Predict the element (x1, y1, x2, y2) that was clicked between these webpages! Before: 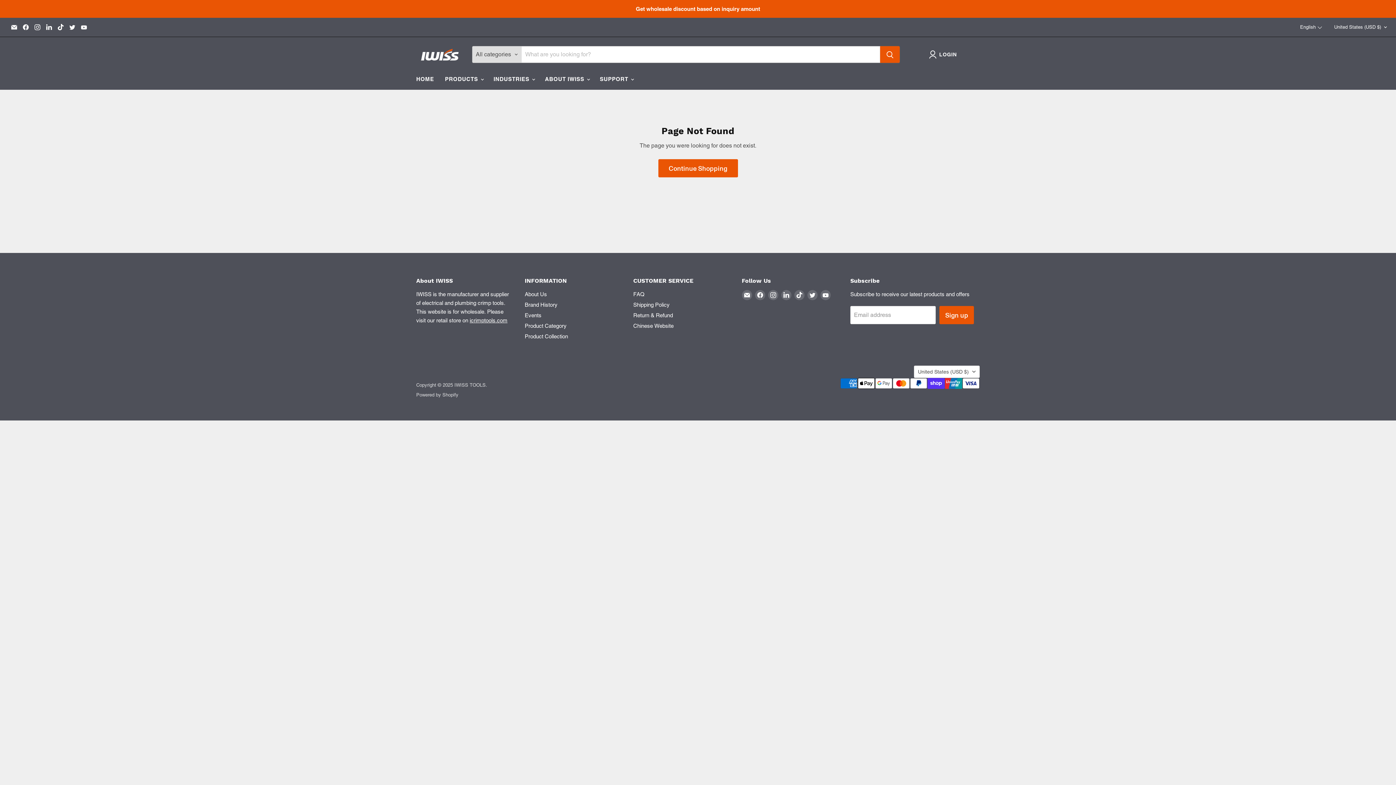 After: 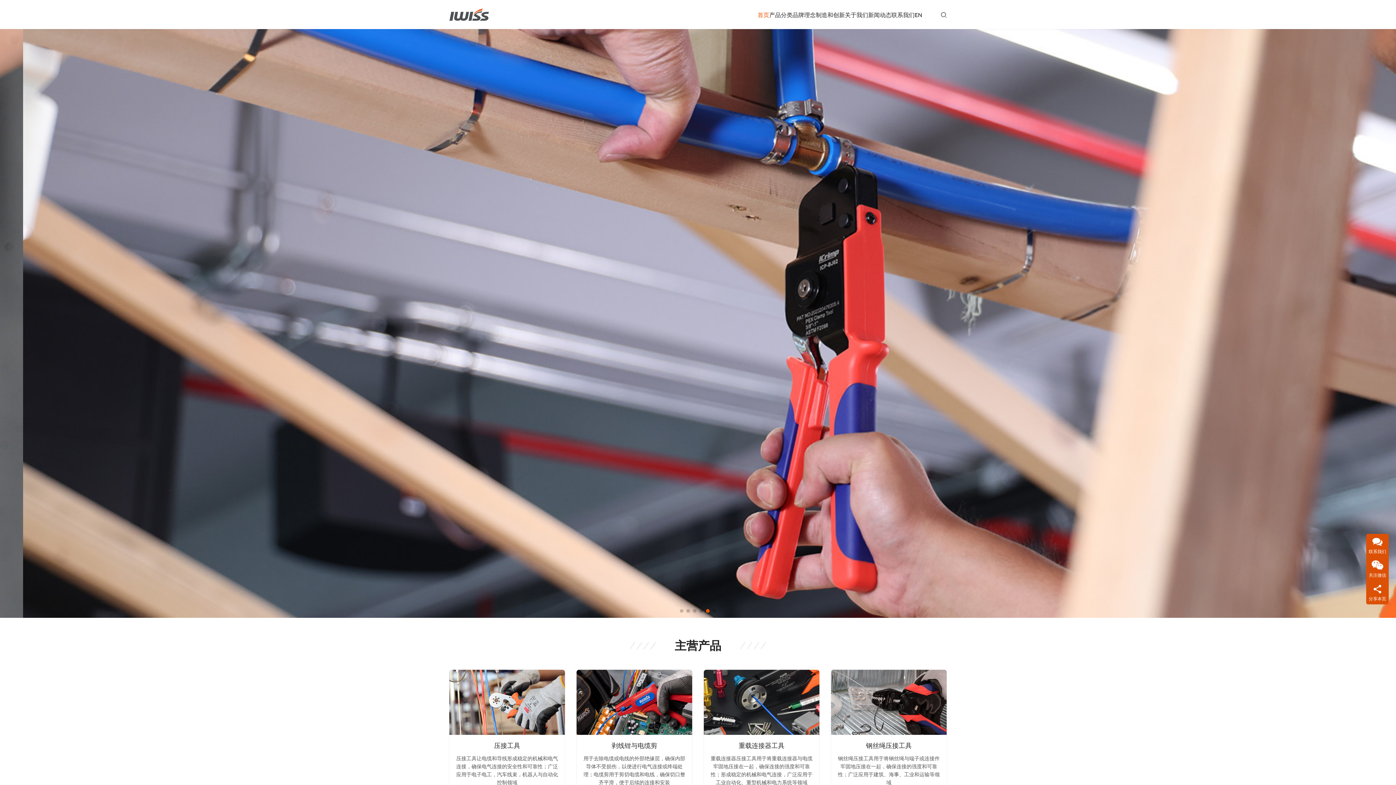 Action: label: Chinese Website bbox: (633, 322, 673, 328)